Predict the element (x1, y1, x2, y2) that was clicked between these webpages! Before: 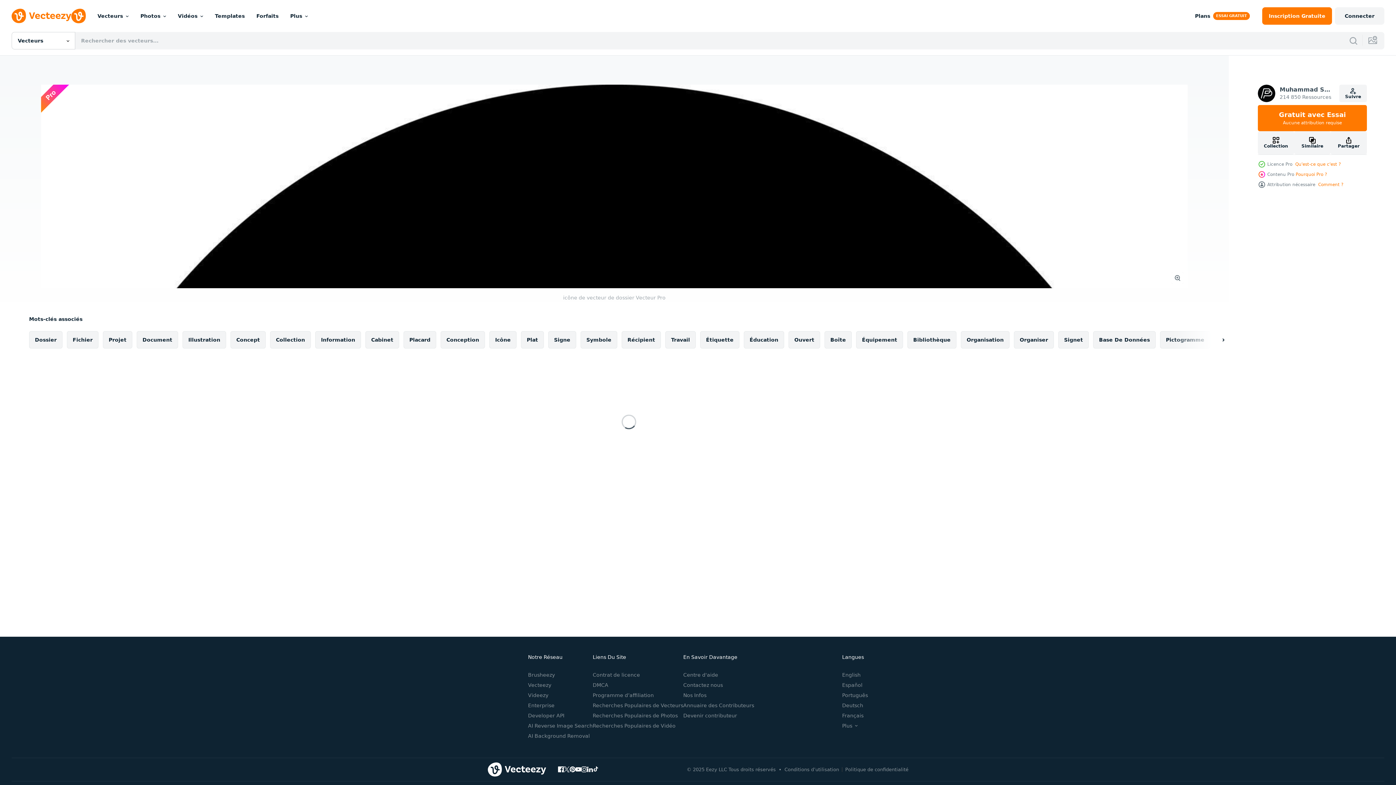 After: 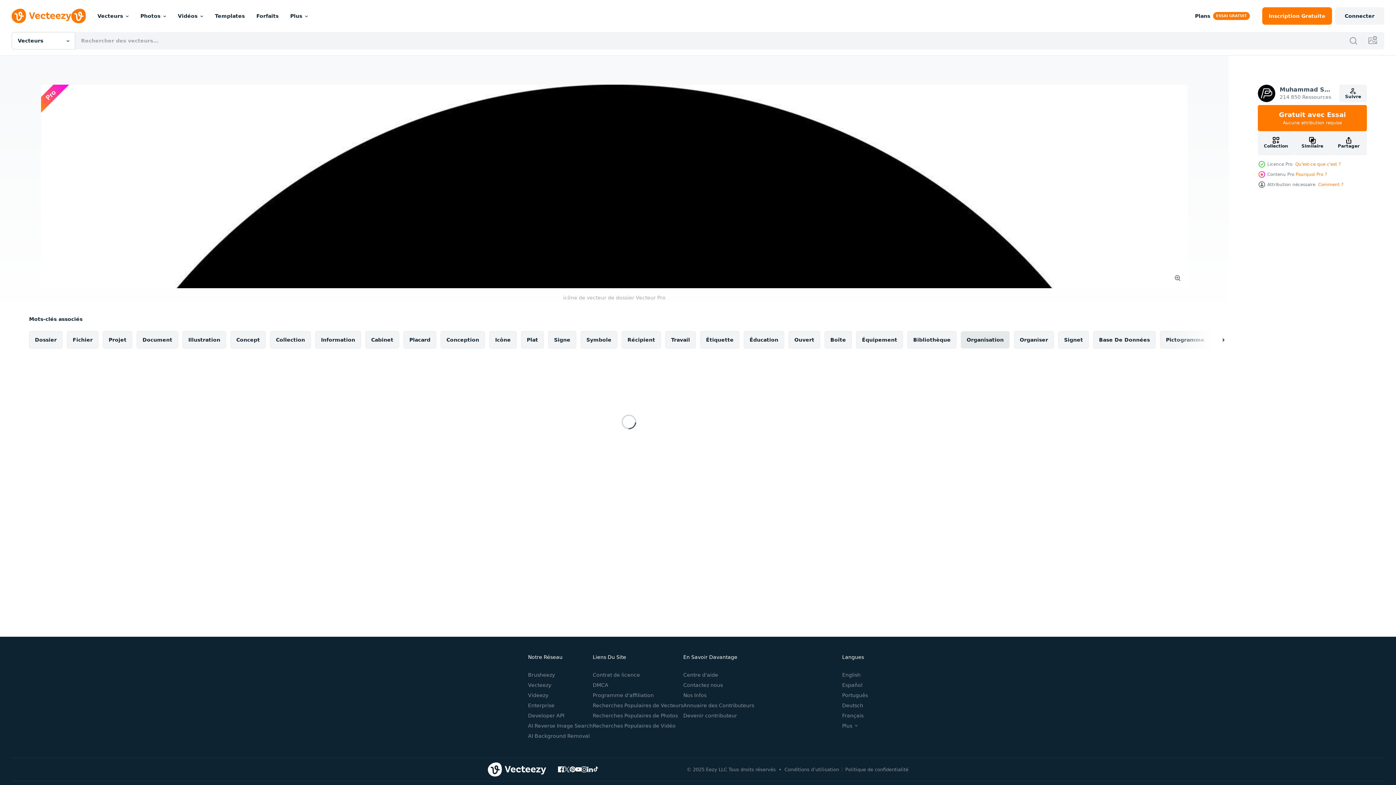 Action: bbox: (961, 331, 1009, 348) label: Organisation